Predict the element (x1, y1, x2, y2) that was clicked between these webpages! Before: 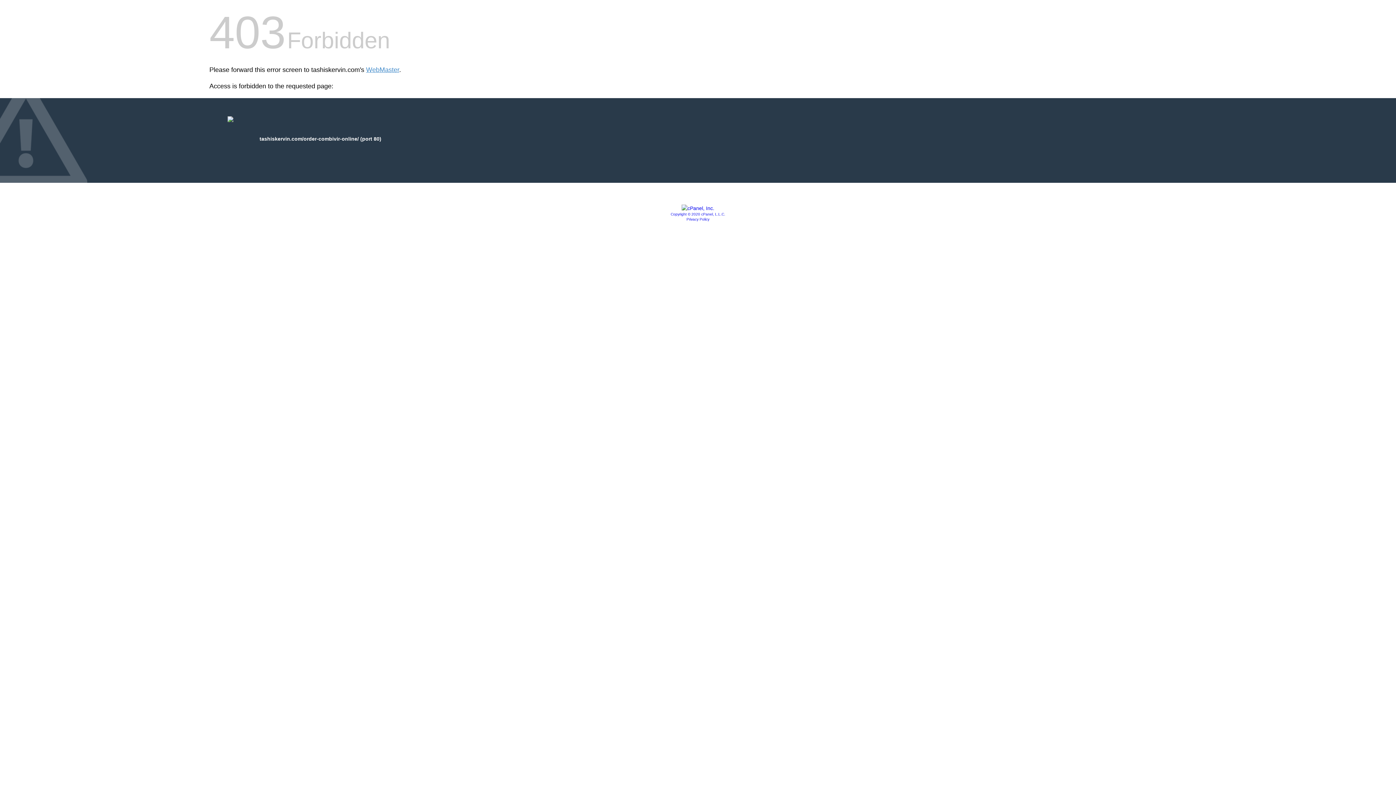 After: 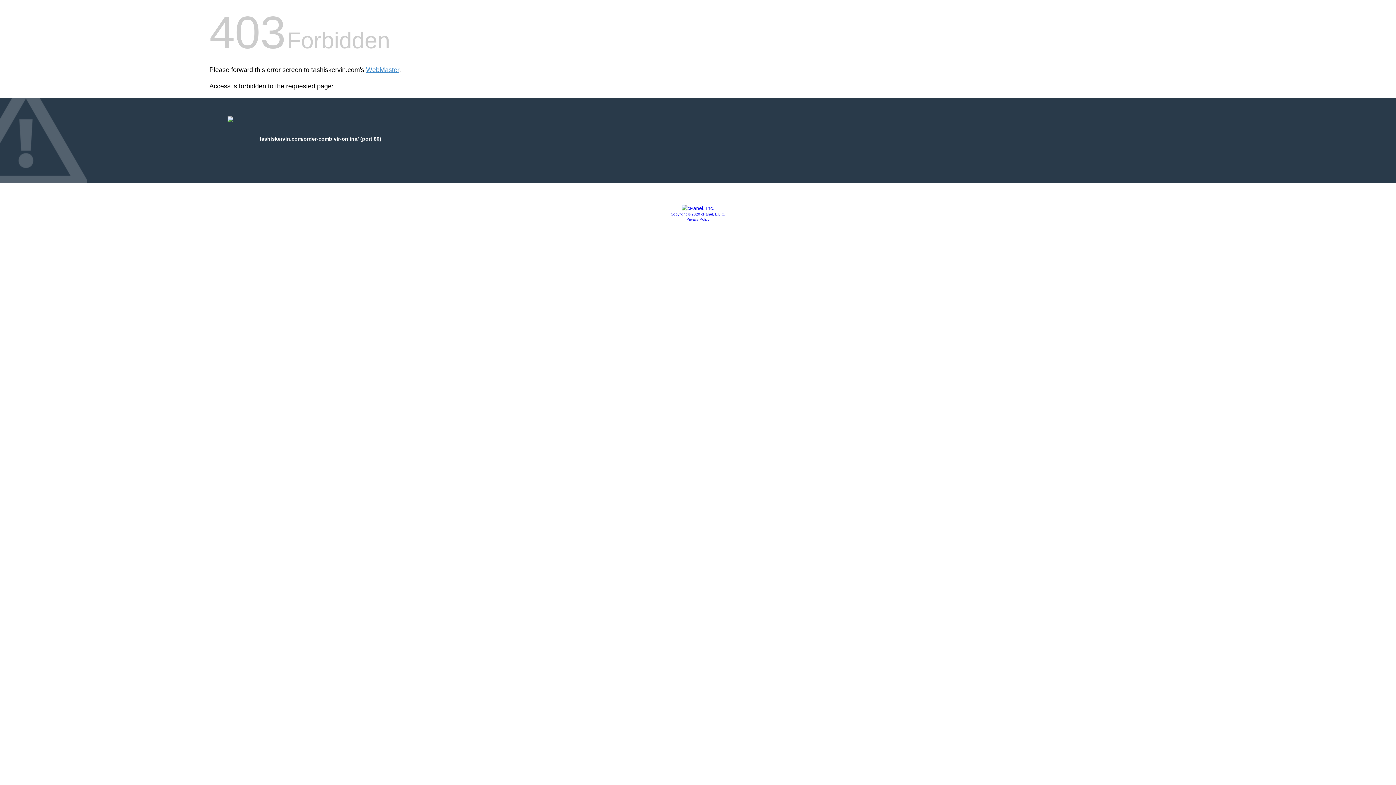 Action: bbox: (681, 205, 714, 211)